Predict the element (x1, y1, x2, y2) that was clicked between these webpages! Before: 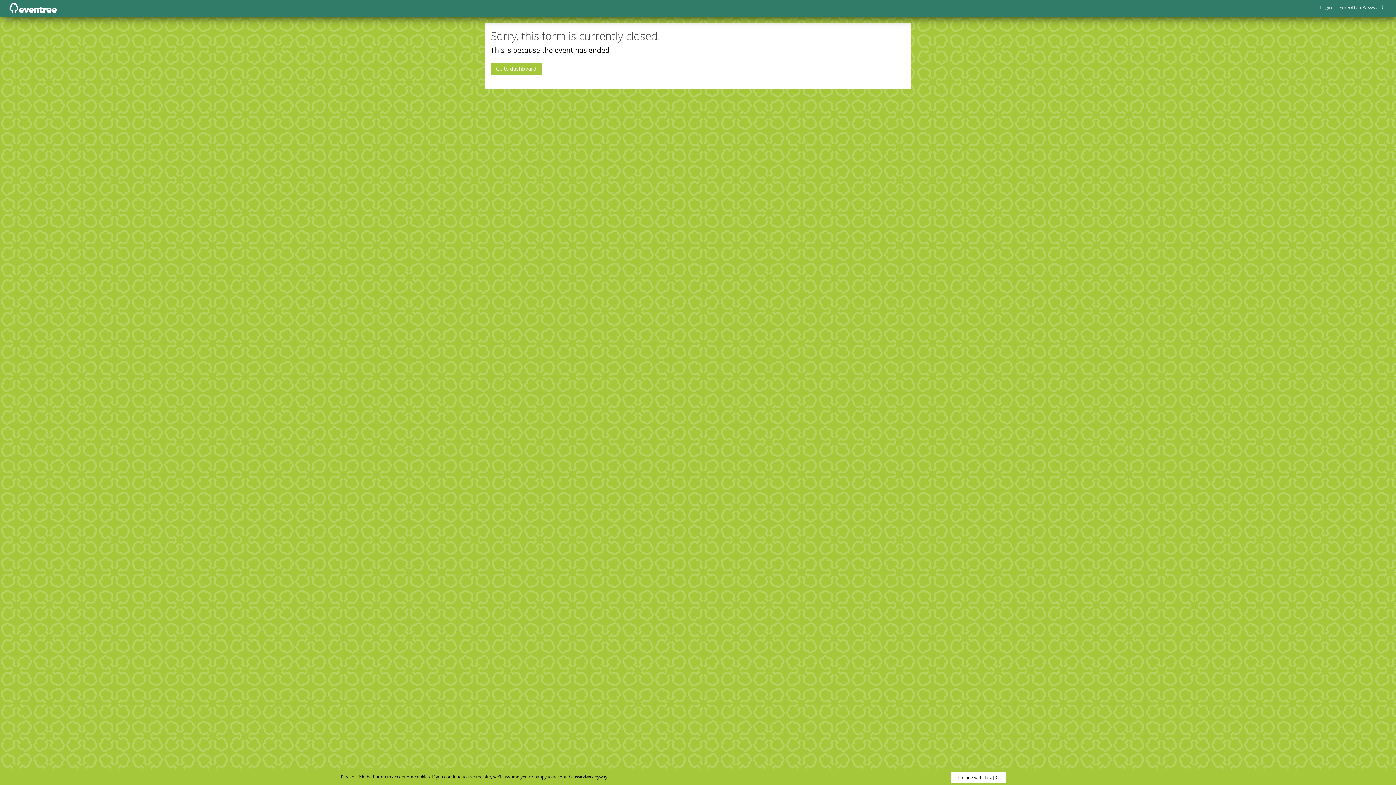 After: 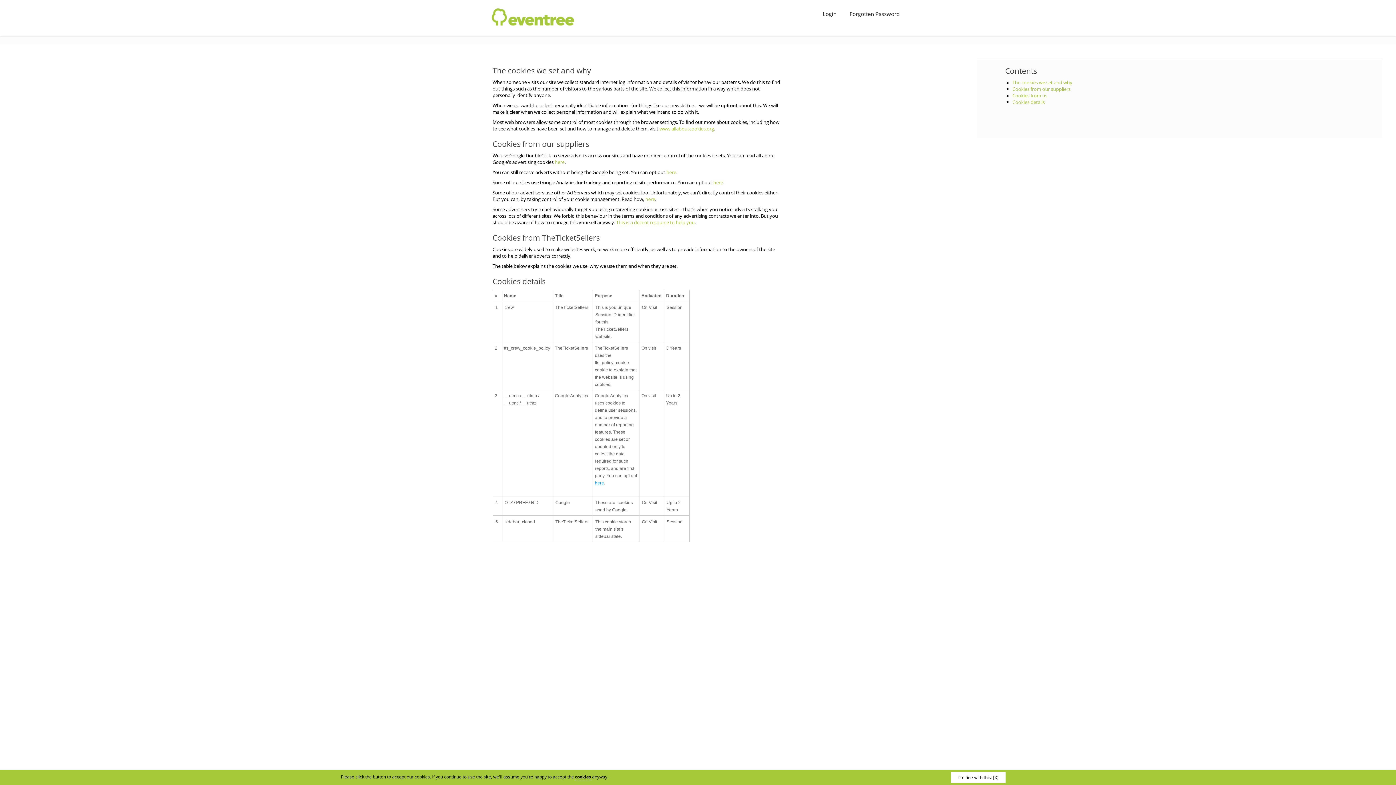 Action: bbox: (575, 774, 591, 780) label: cookies